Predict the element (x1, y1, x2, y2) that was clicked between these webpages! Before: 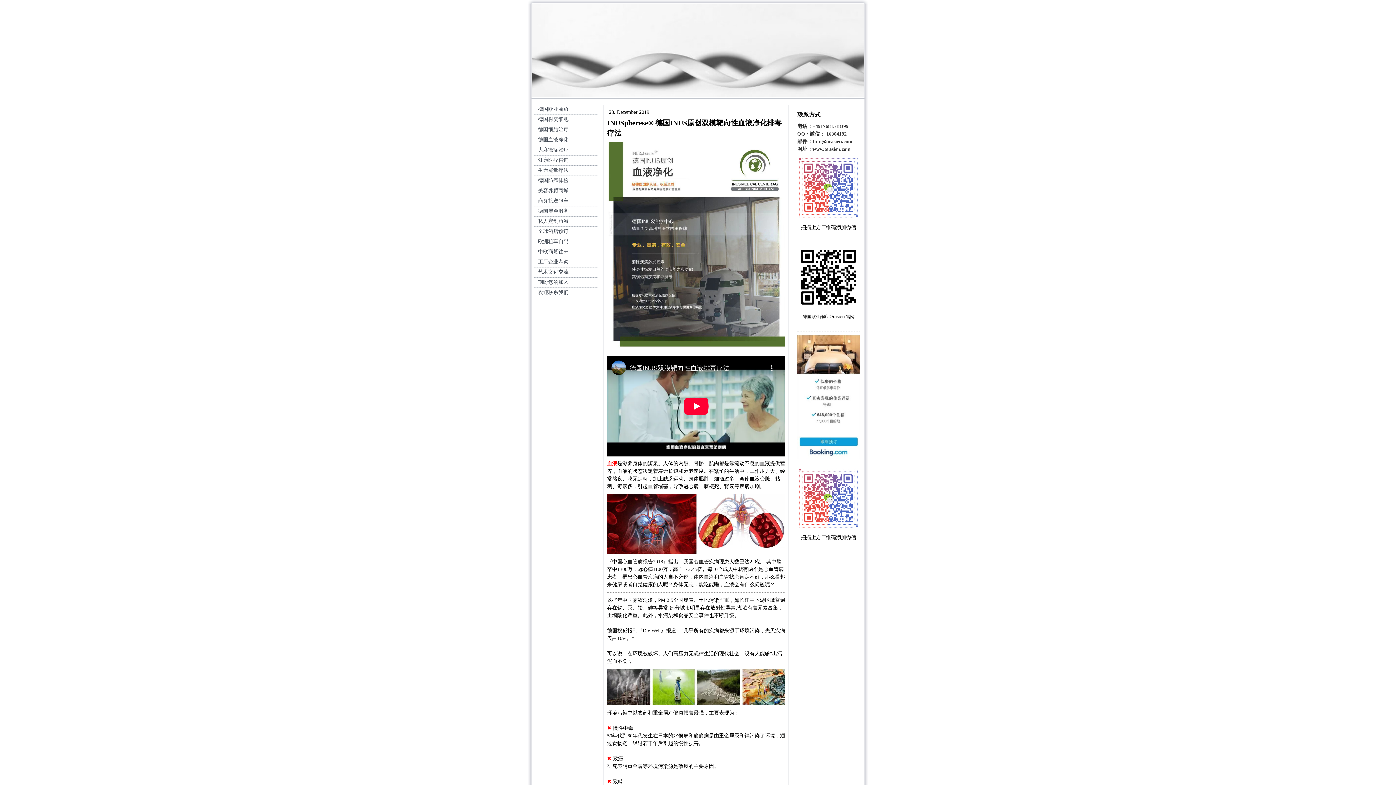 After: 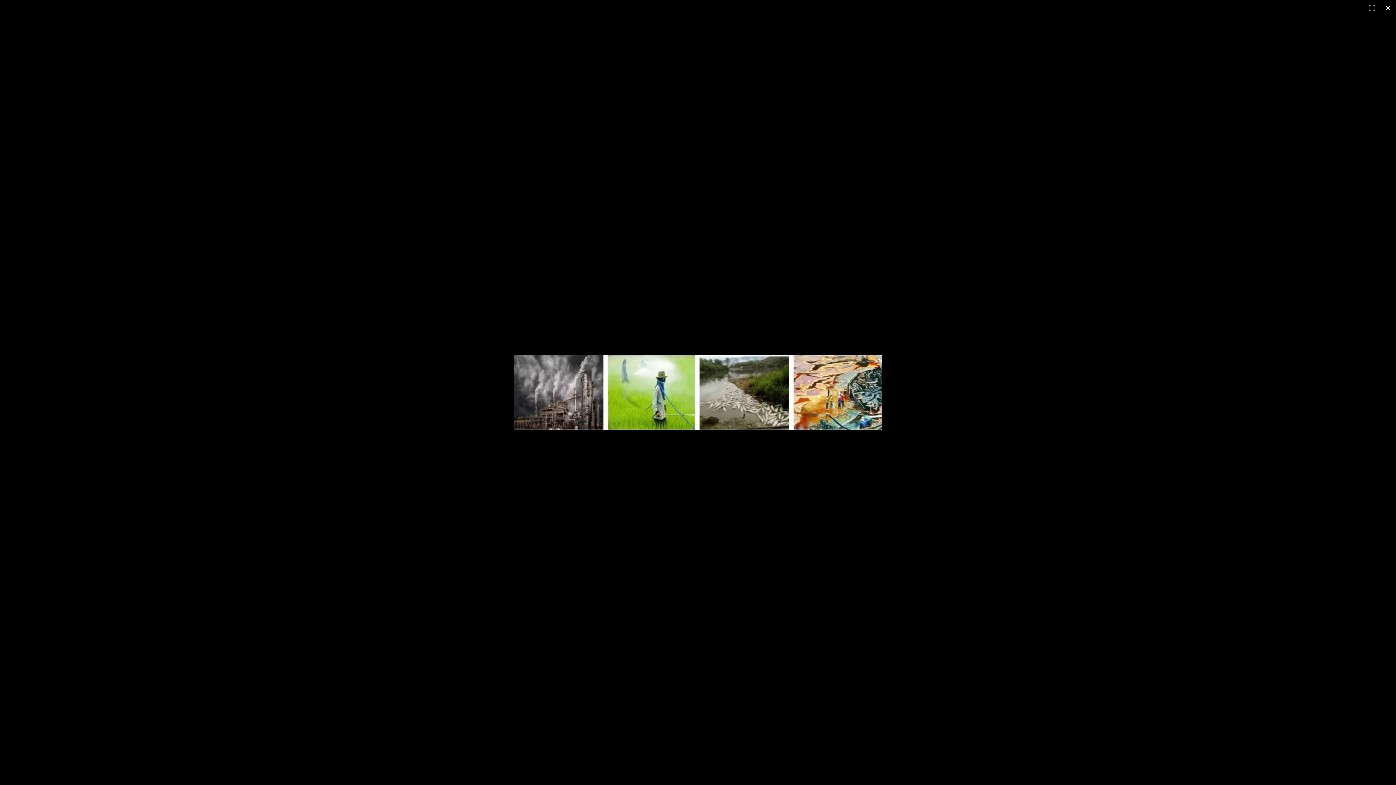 Action: bbox: (607, 670, 785, 675)